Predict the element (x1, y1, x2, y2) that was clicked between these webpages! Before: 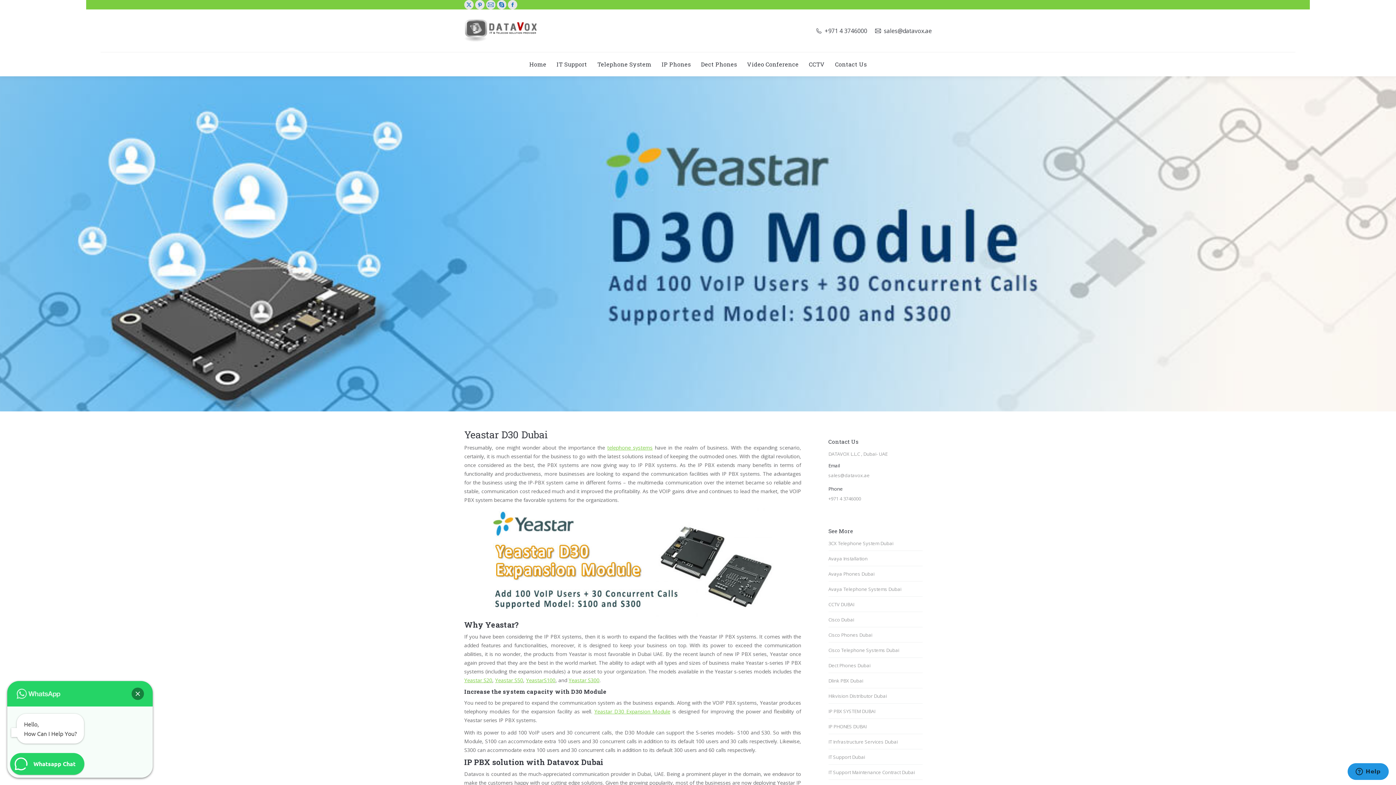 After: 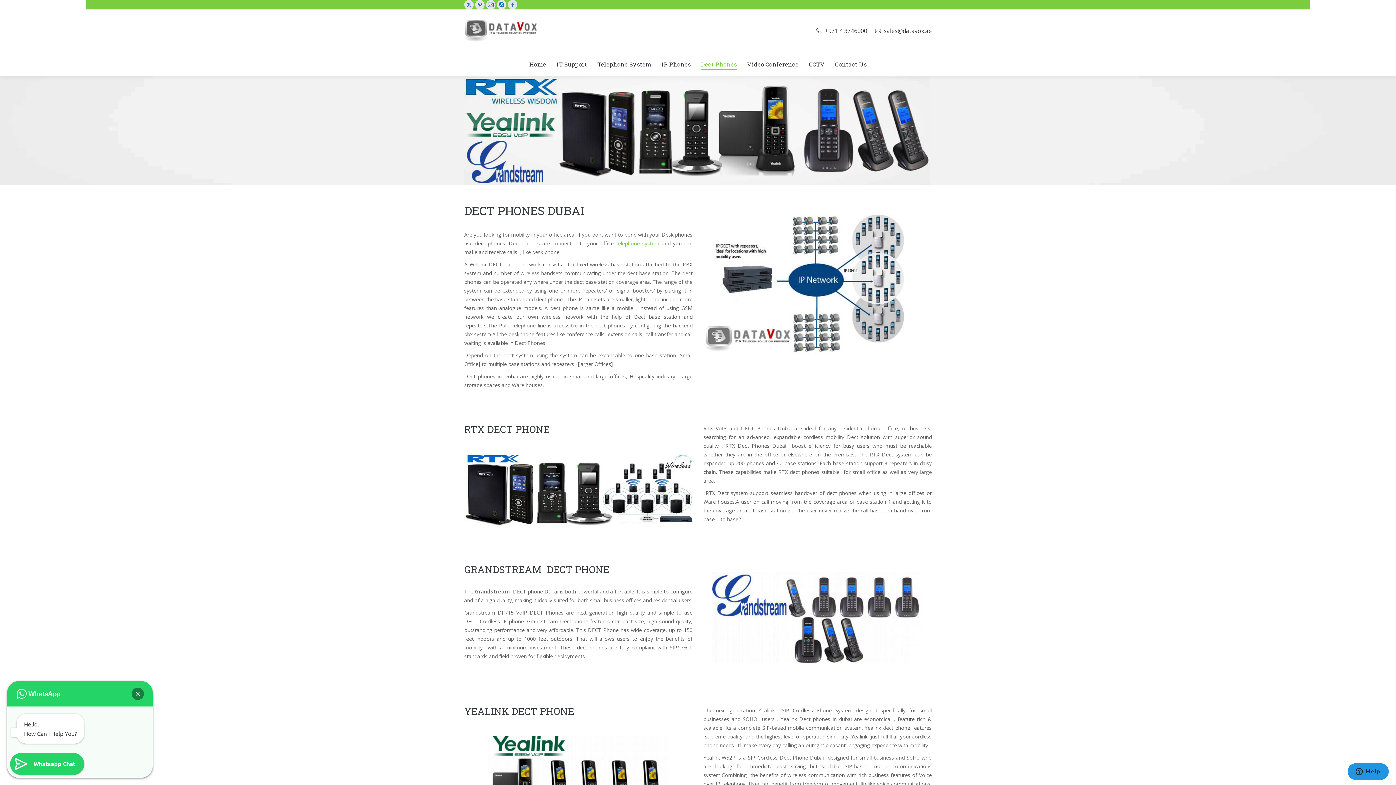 Action: label: Dect Phones Dubai bbox: (828, 661, 870, 669)